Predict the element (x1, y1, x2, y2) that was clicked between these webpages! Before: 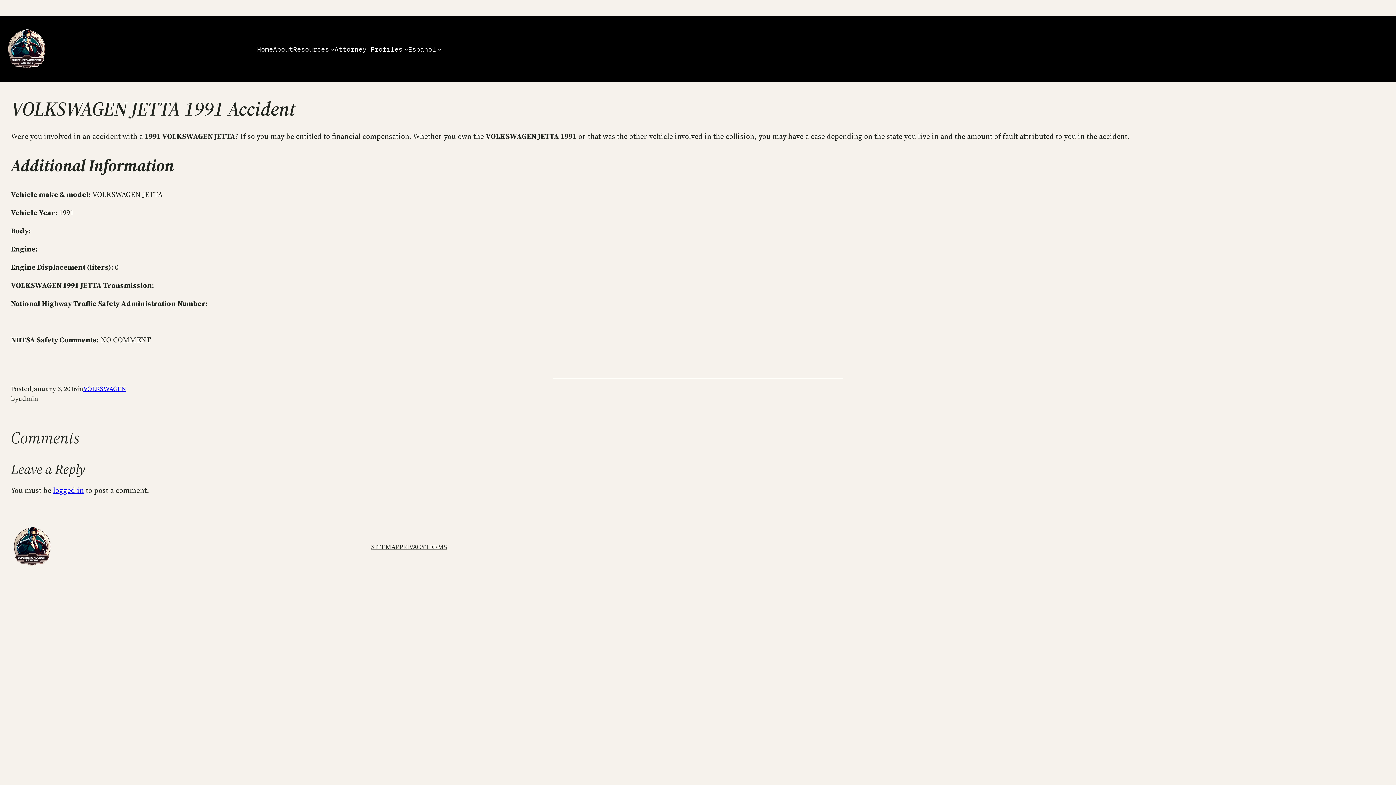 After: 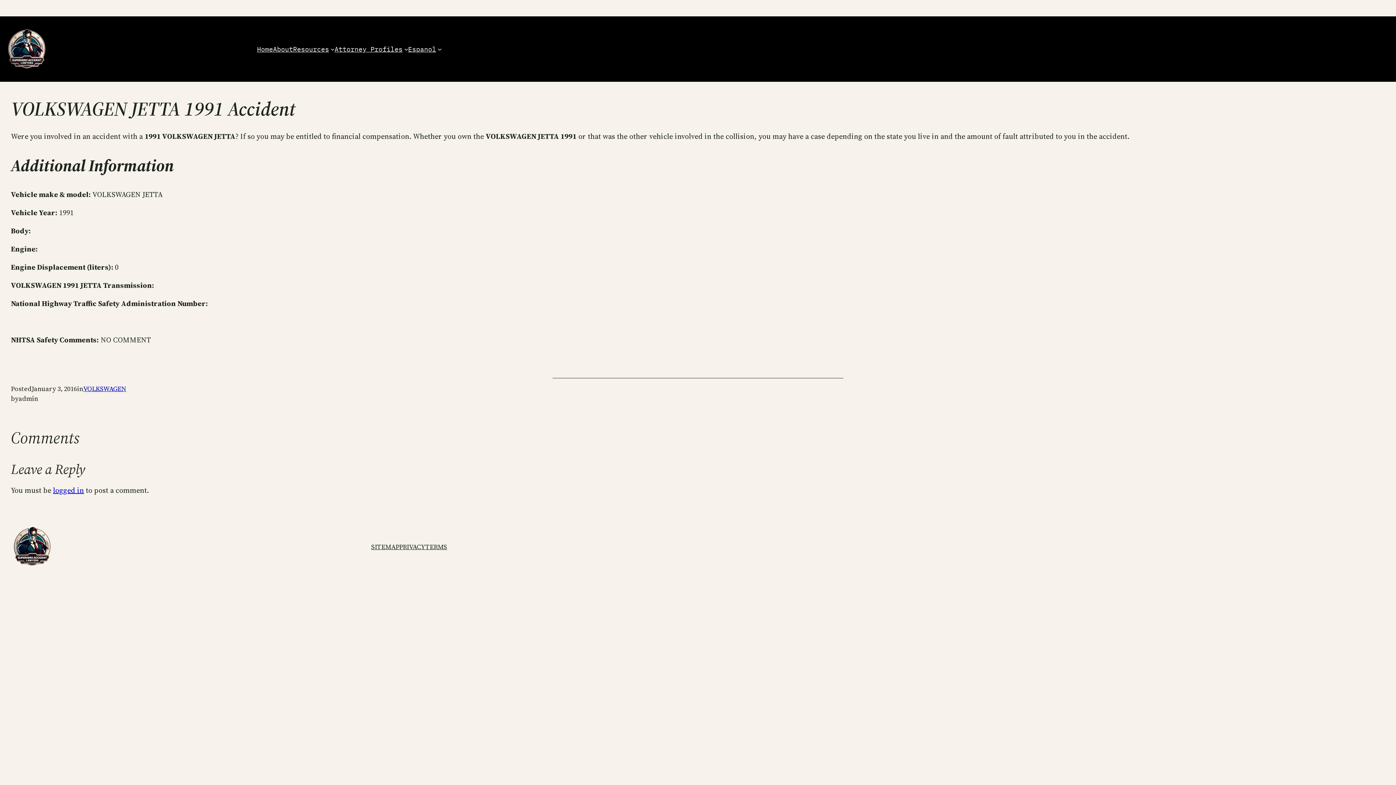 Action: label: SITEMAP bbox: (371, 542, 399, 551)